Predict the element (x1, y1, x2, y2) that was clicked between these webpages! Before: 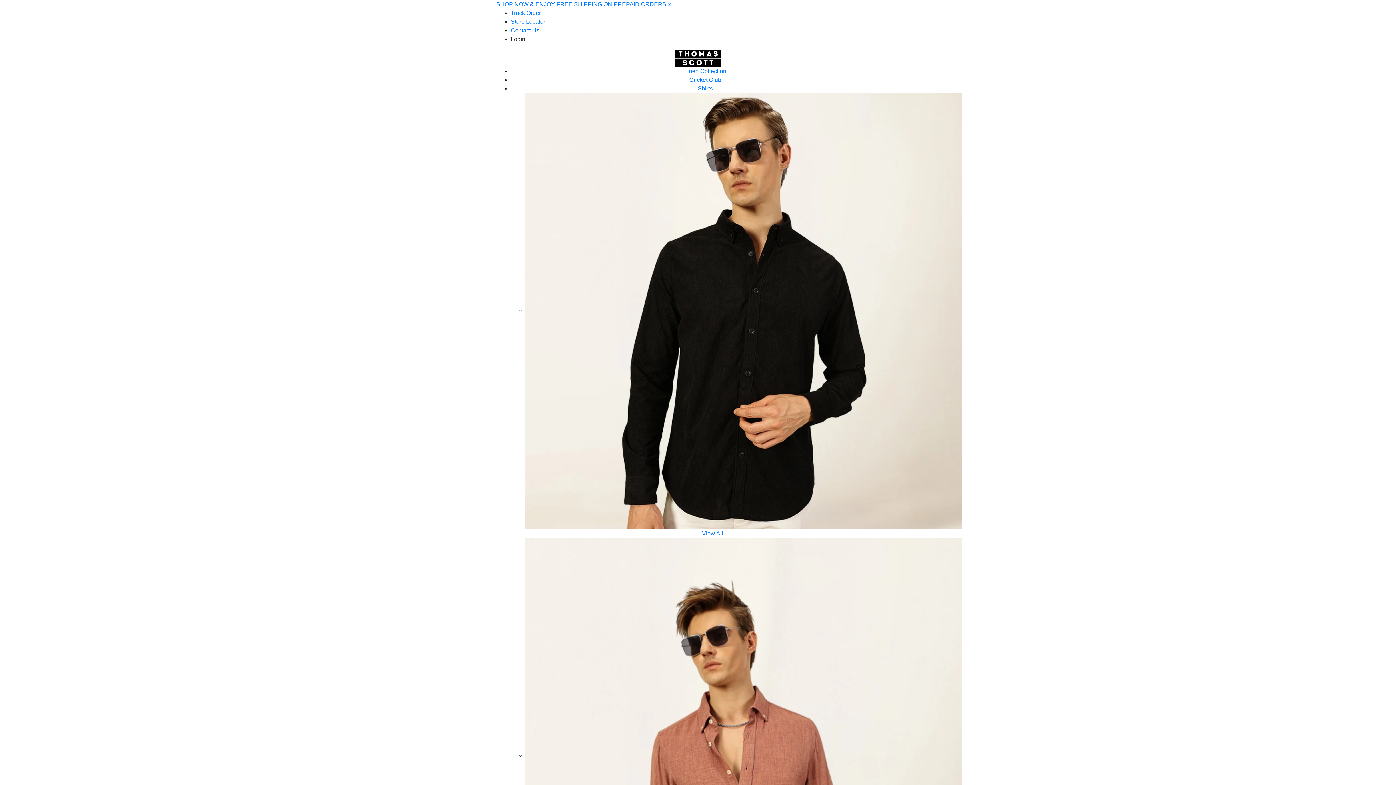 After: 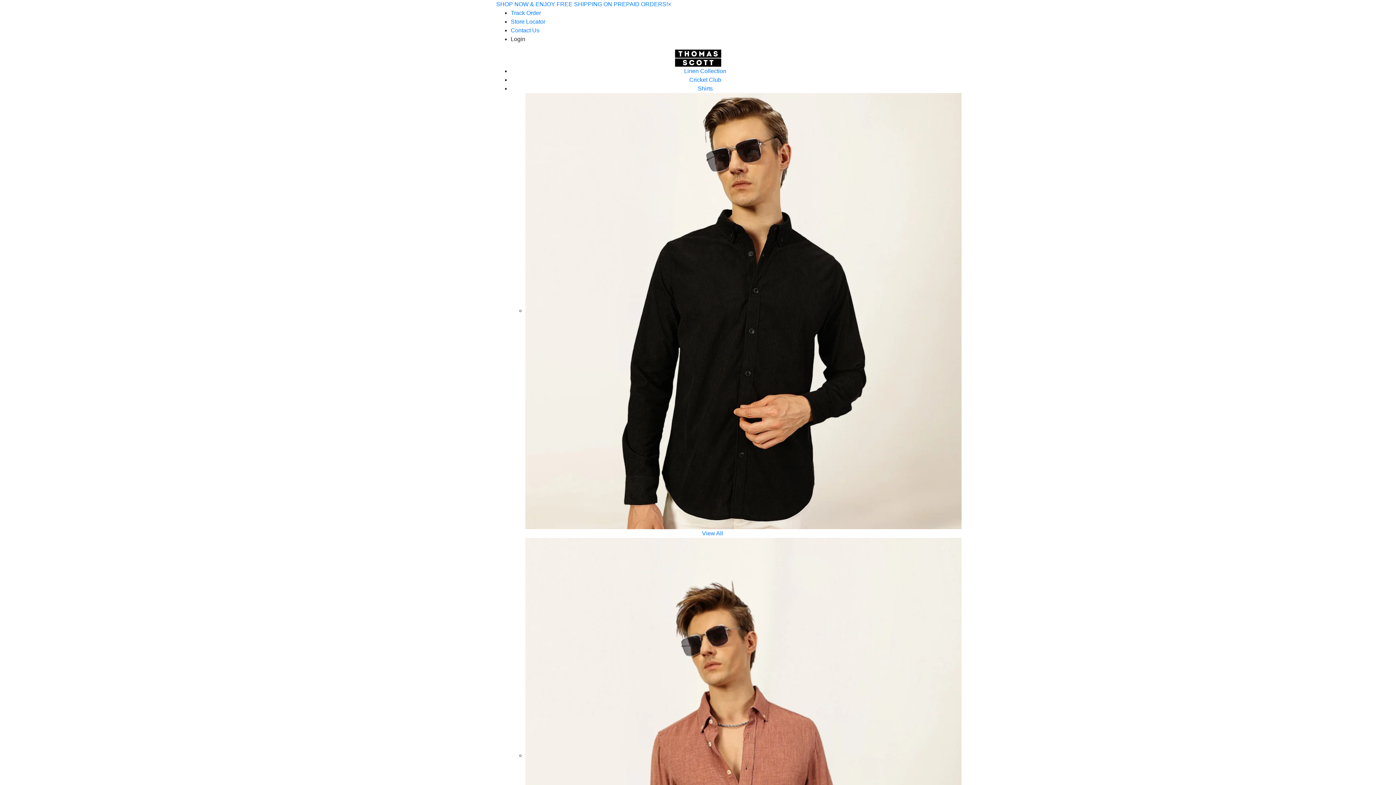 Action: bbox: (674, 54, 721, 60)